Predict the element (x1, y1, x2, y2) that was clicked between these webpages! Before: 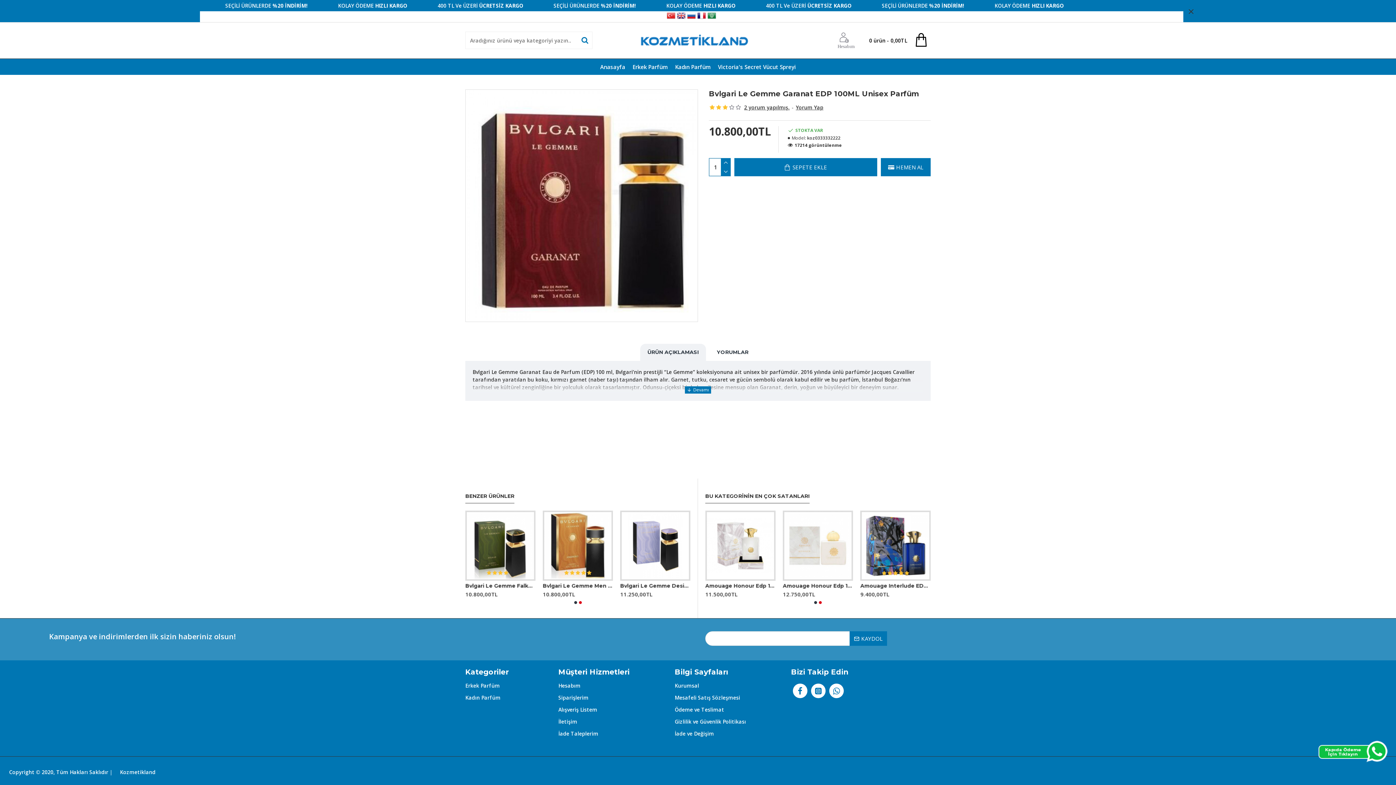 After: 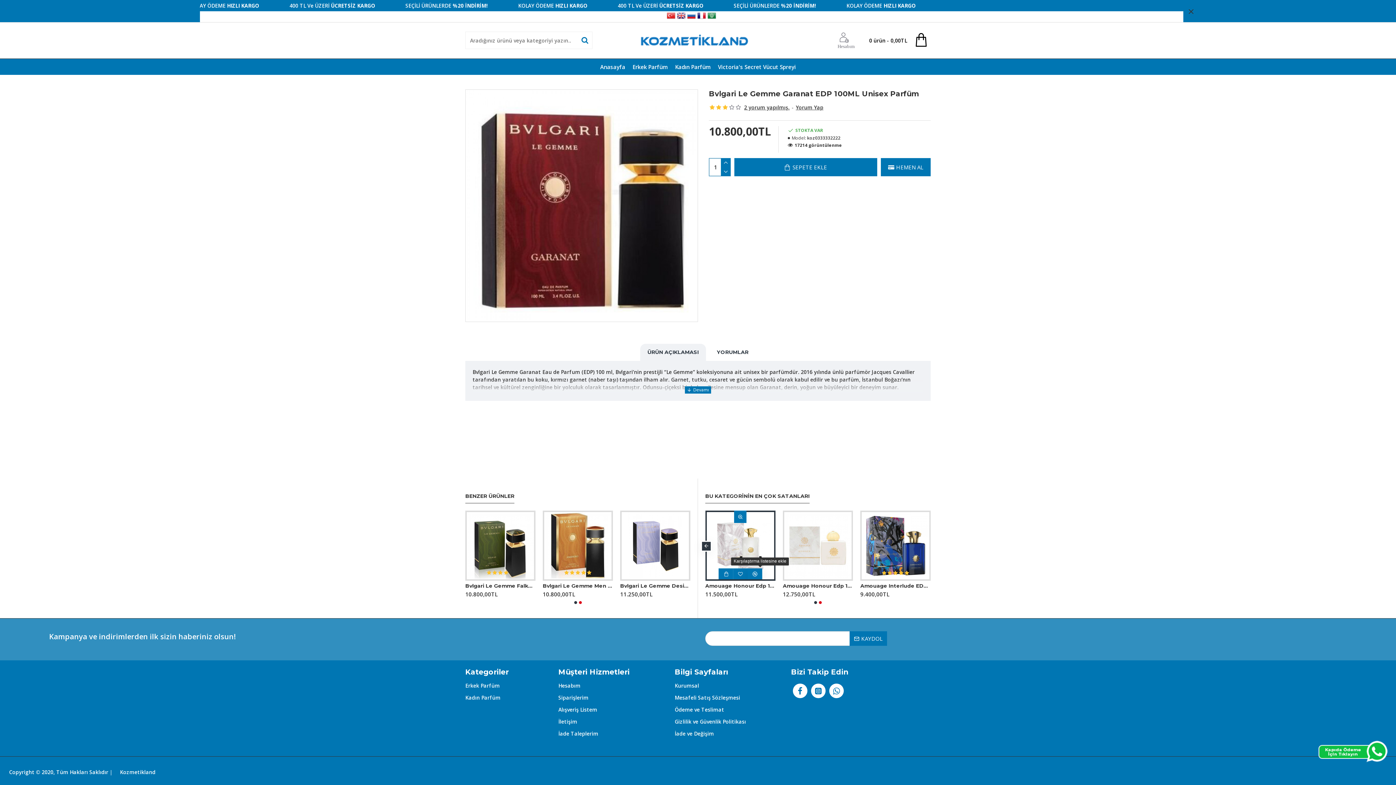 Action: bbox: (903, 574, 917, 585)